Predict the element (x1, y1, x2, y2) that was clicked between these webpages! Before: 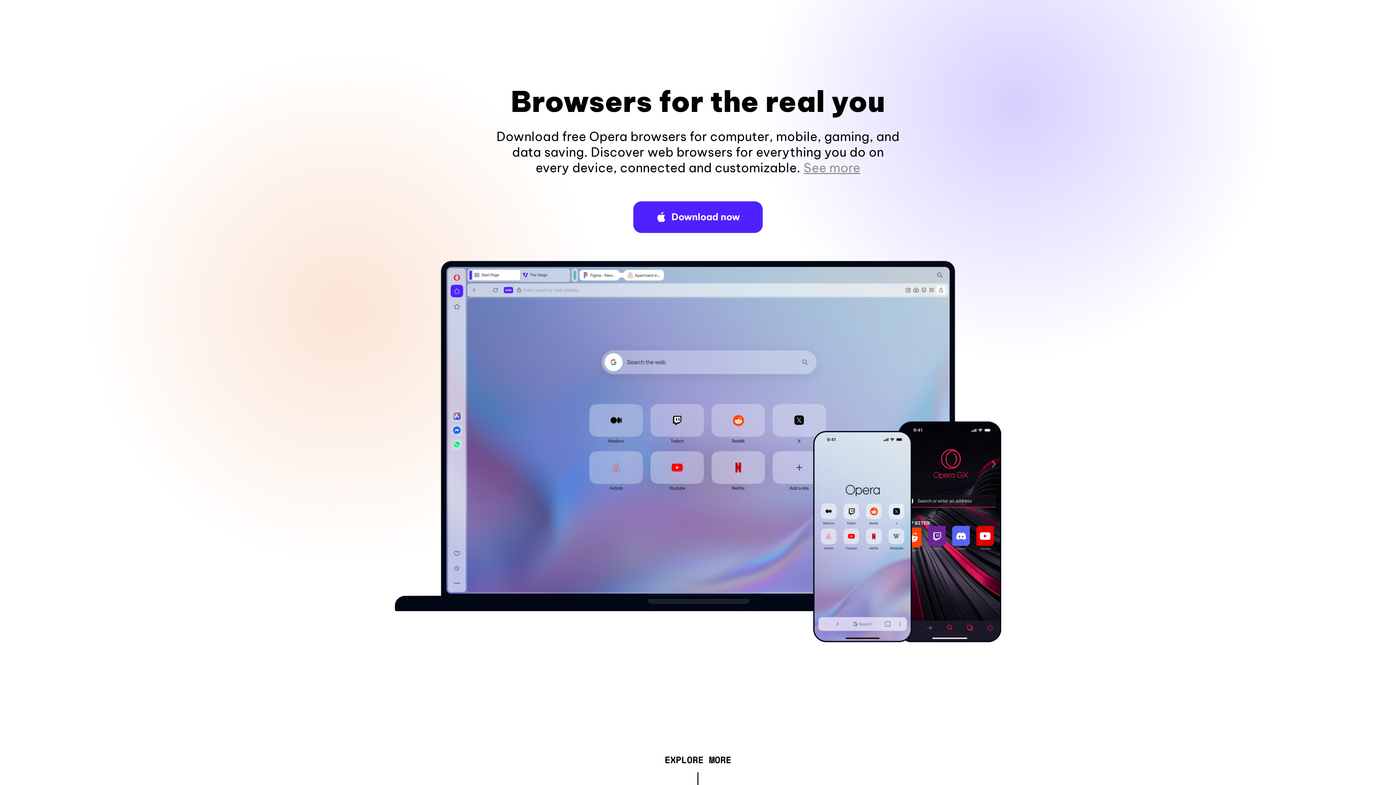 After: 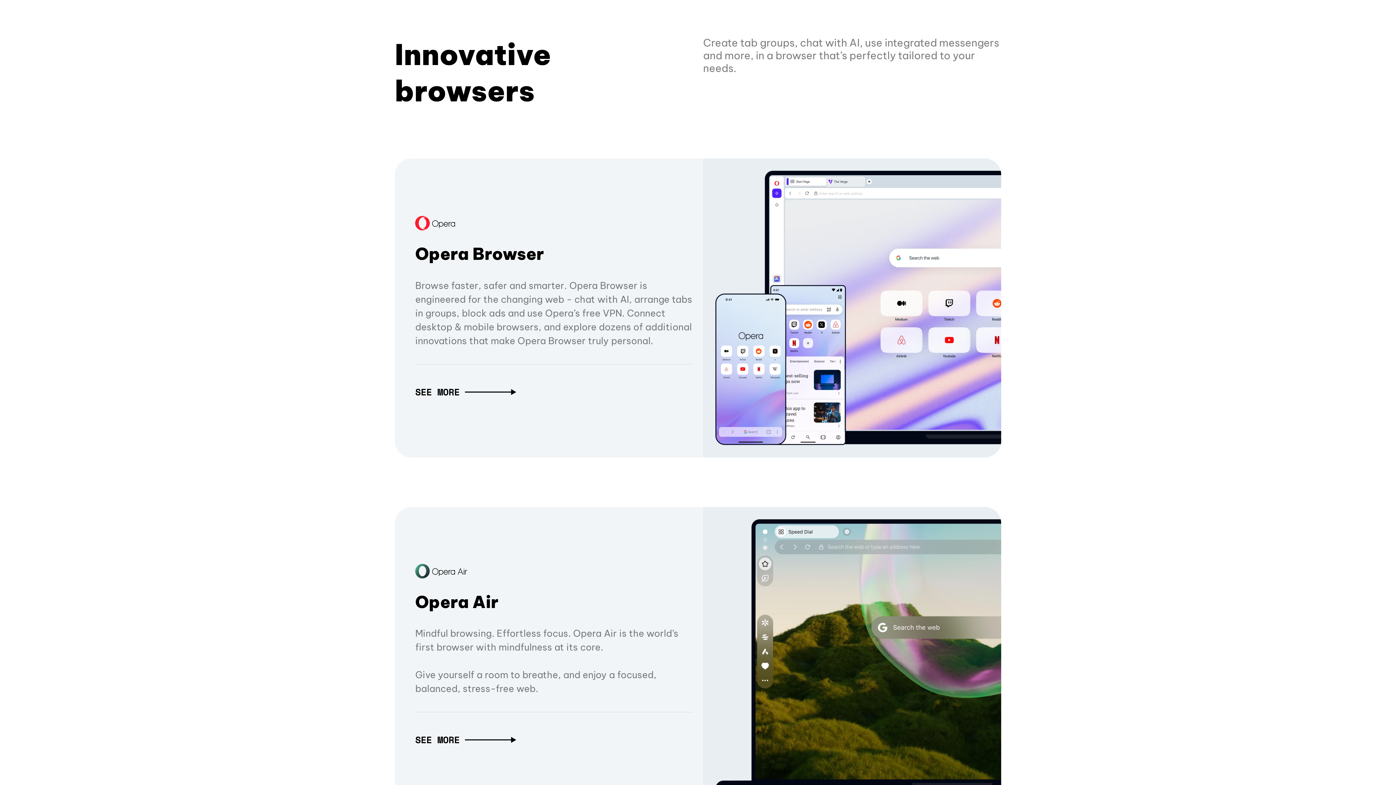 Action: bbox: (664, 757, 731, 765) label: EXPLORE MORE